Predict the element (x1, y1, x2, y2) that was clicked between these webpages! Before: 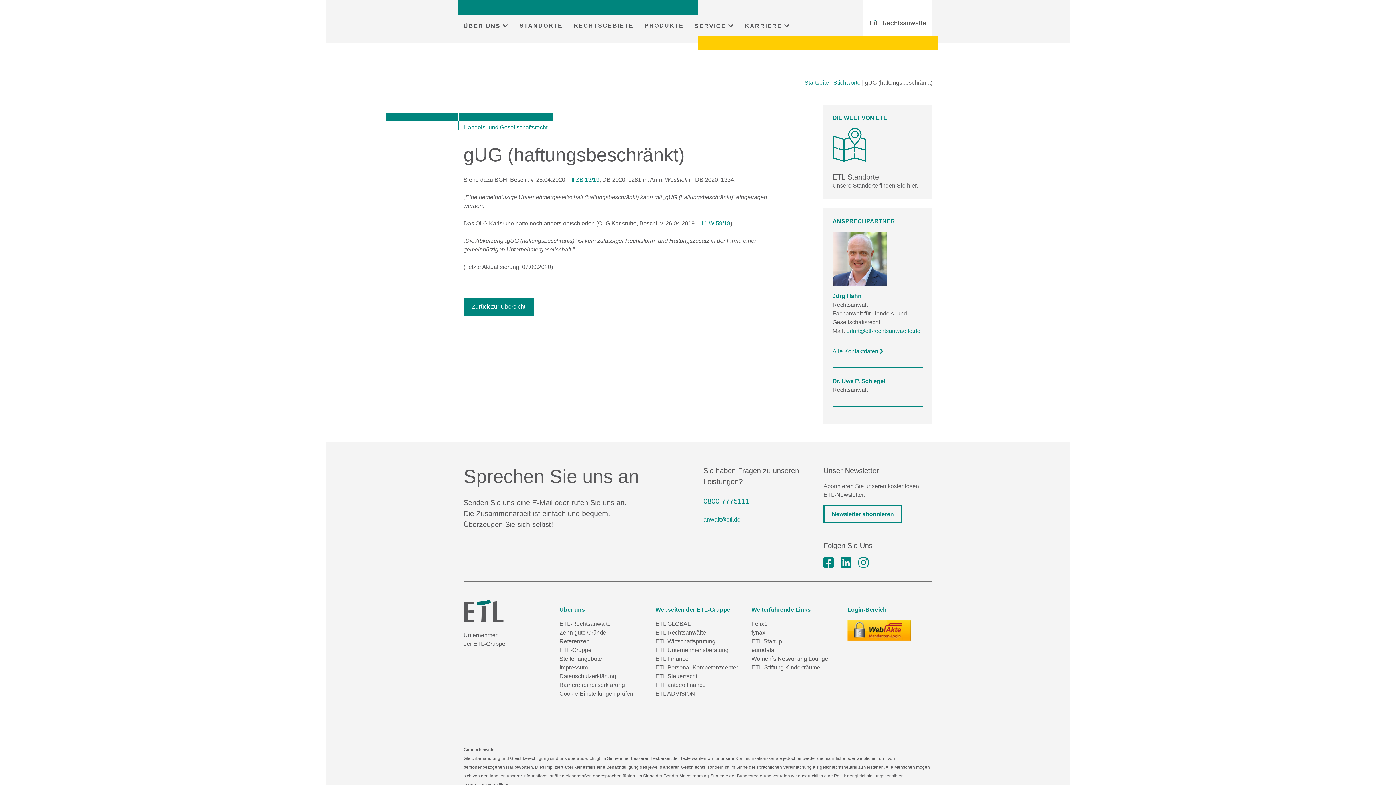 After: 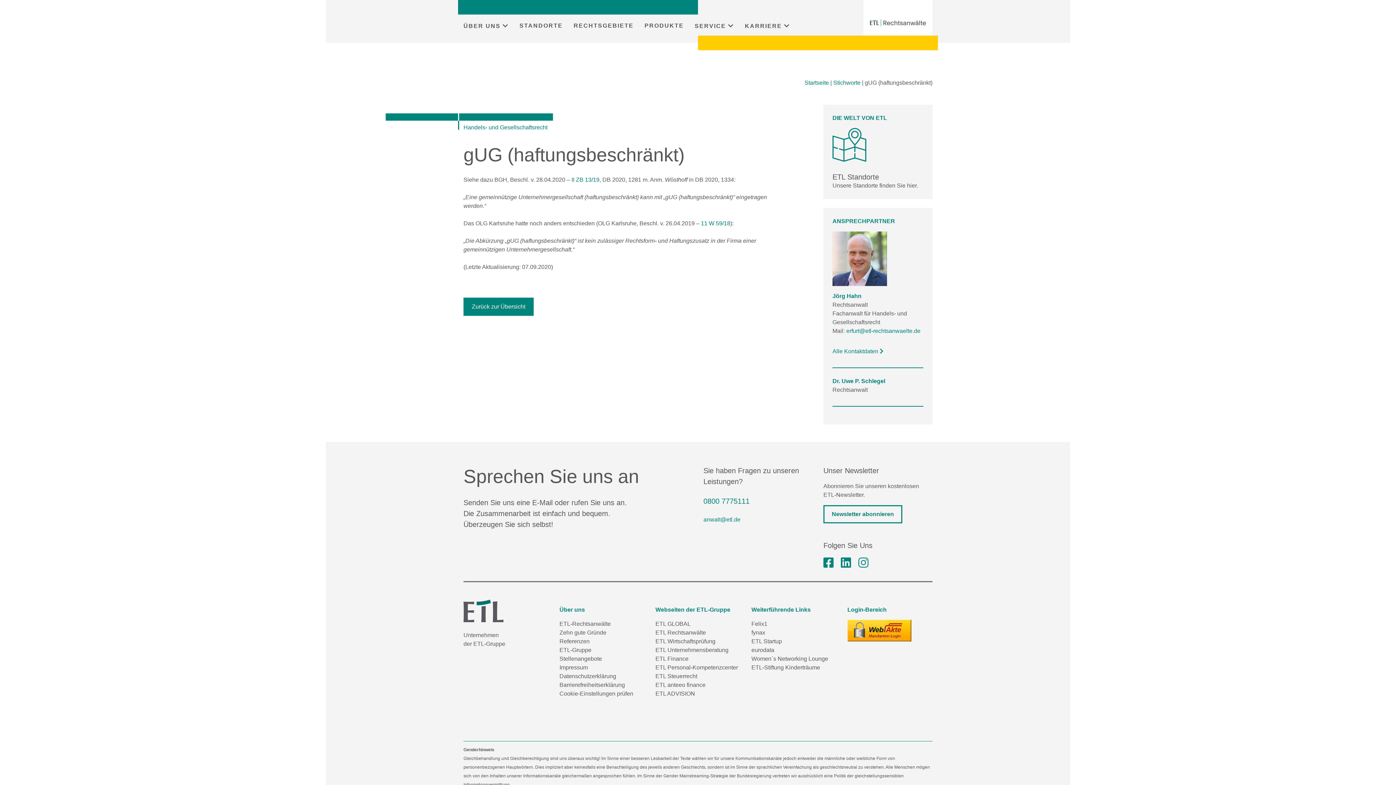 Action: bbox: (858, 557, 868, 568)